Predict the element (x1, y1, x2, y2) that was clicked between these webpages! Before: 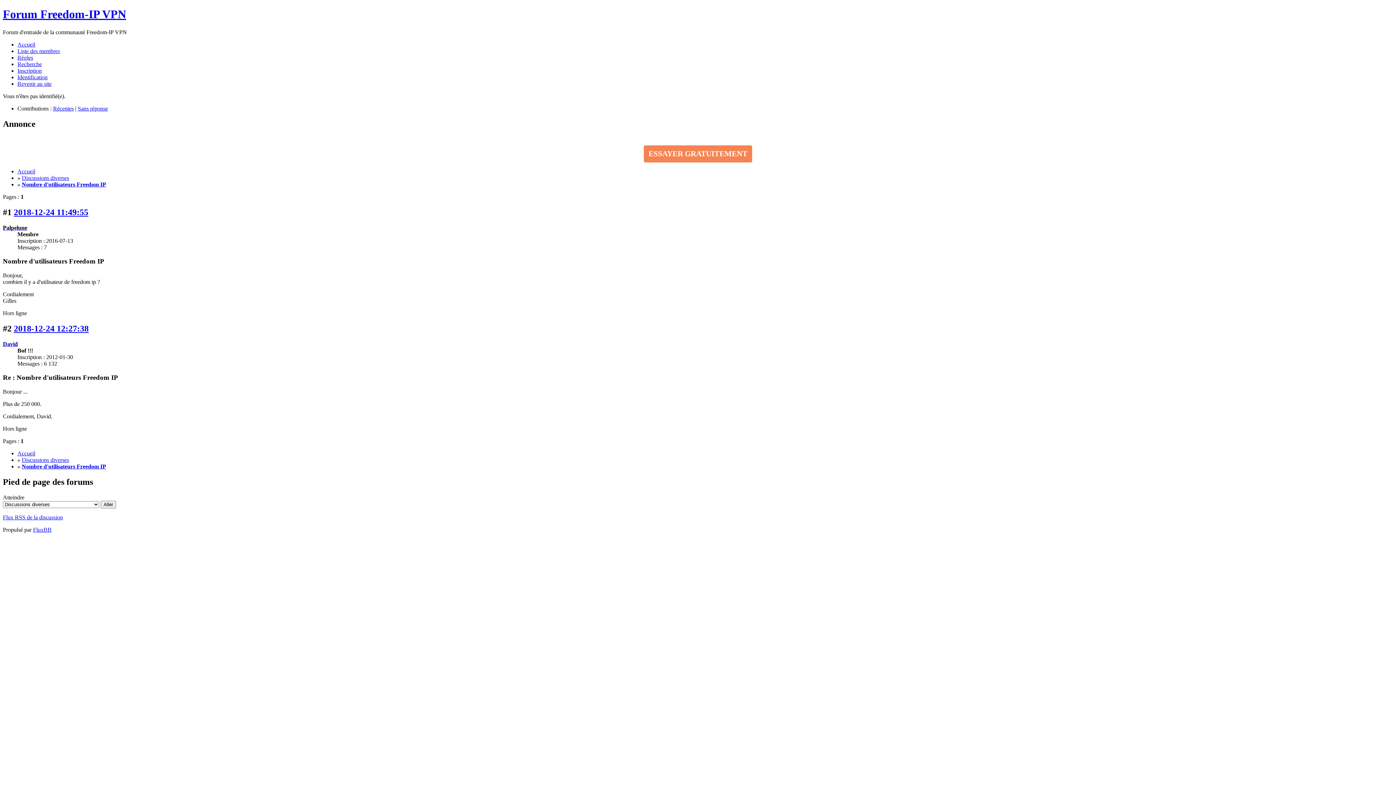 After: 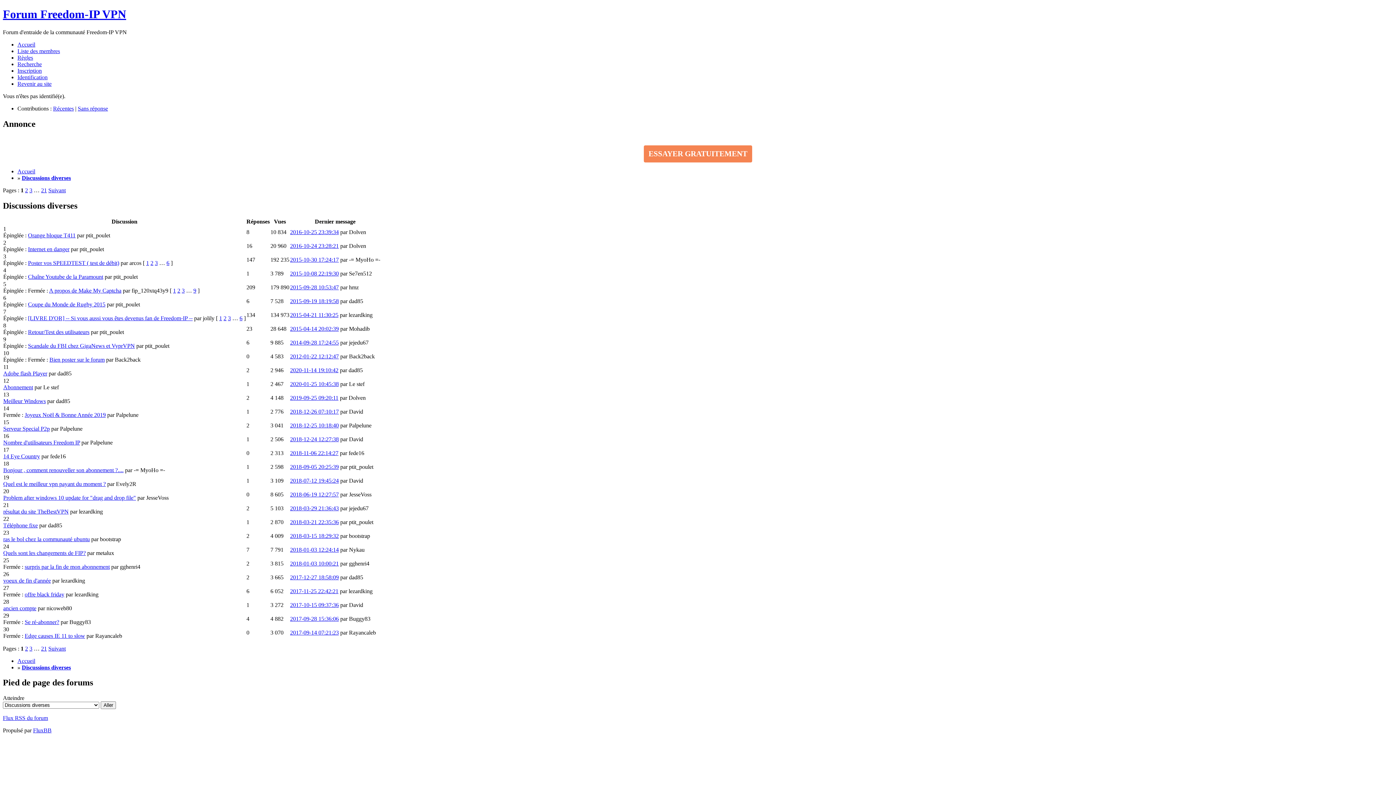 Action: label: Discussions diverses bbox: (21, 174, 69, 180)